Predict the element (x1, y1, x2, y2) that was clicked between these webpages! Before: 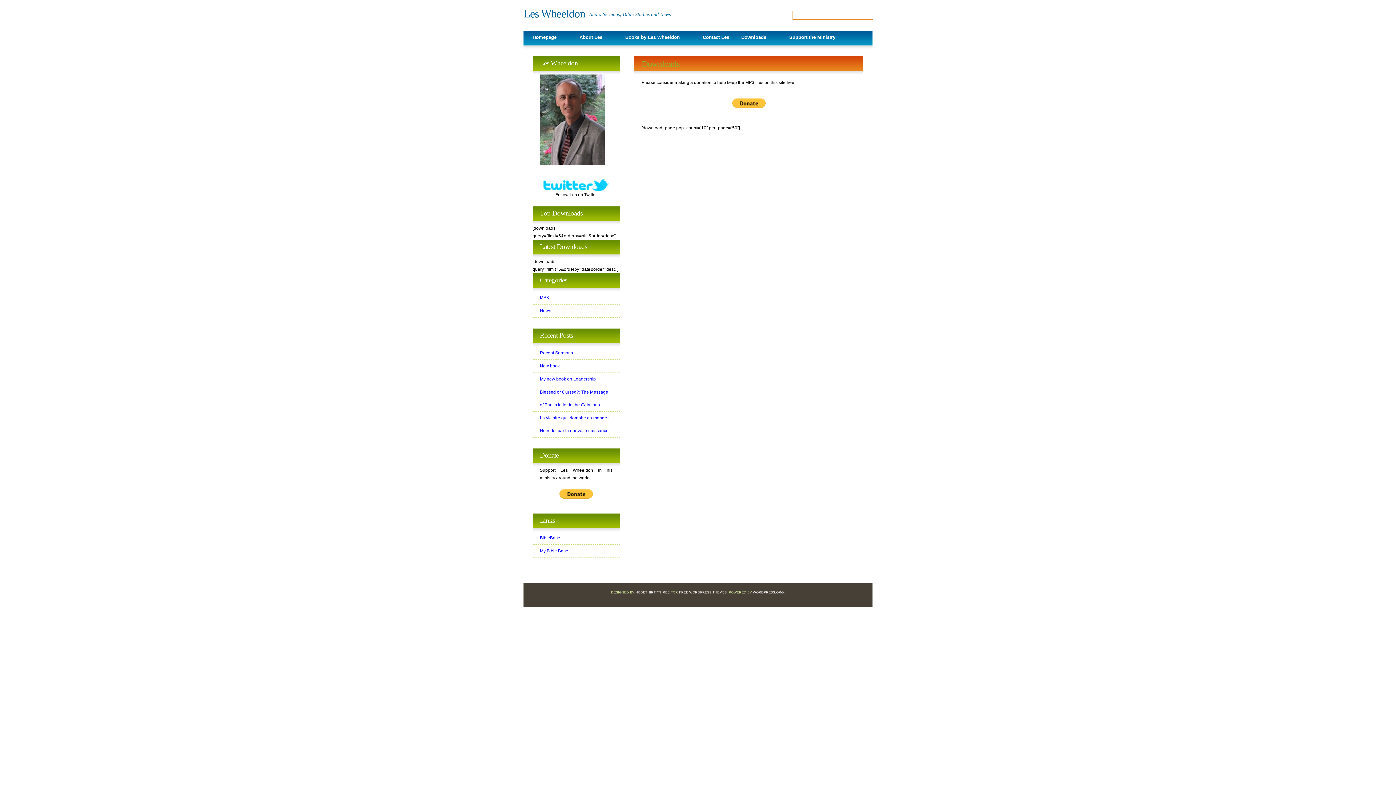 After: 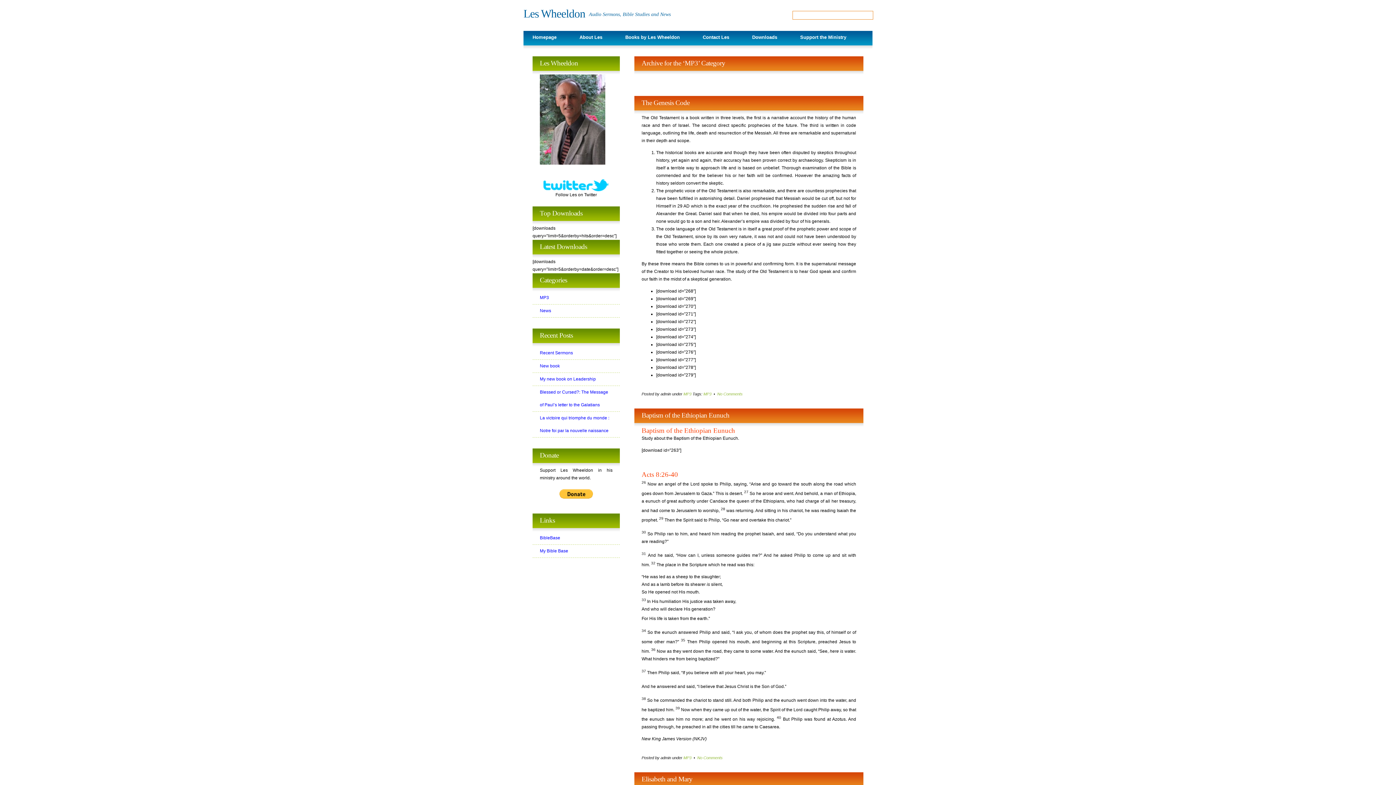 Action: bbox: (540, 295, 549, 300) label: MP3